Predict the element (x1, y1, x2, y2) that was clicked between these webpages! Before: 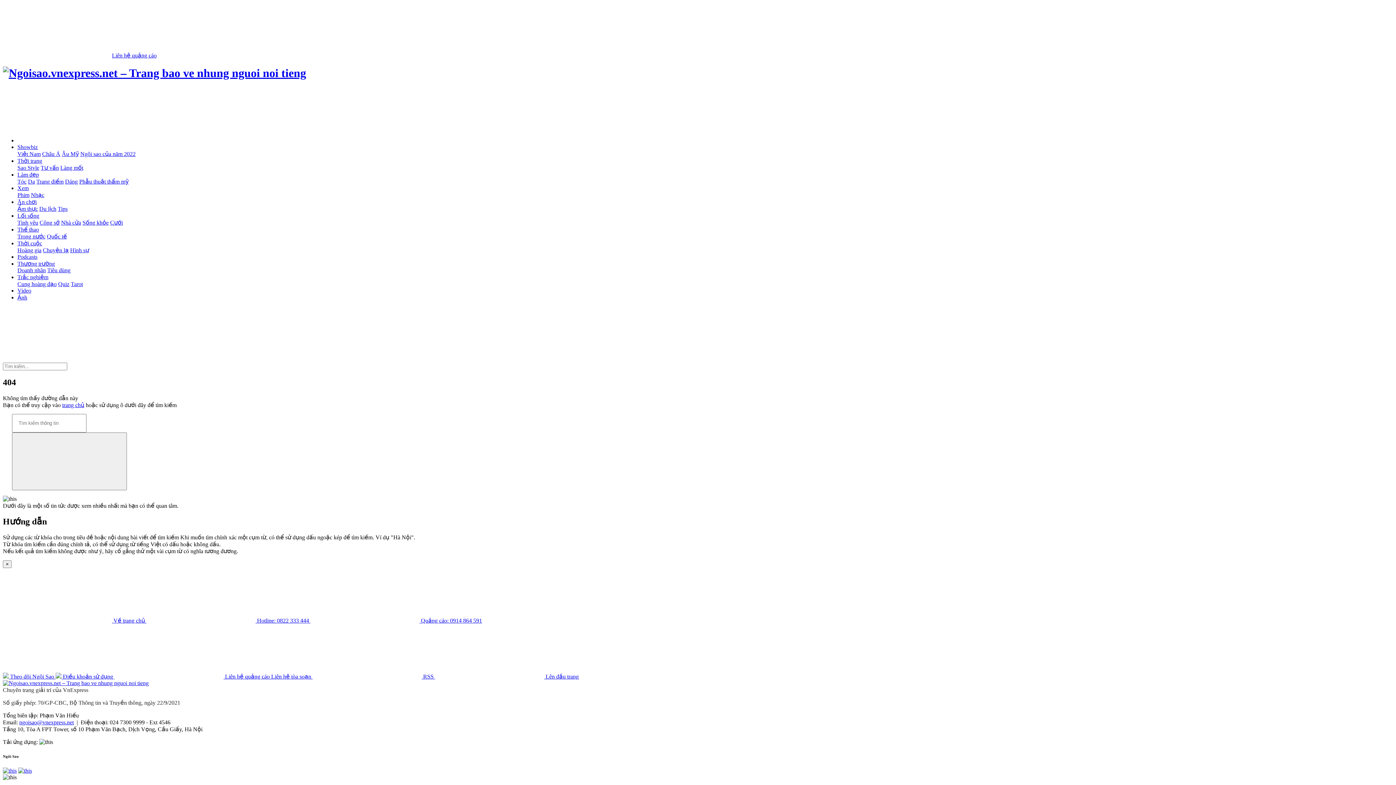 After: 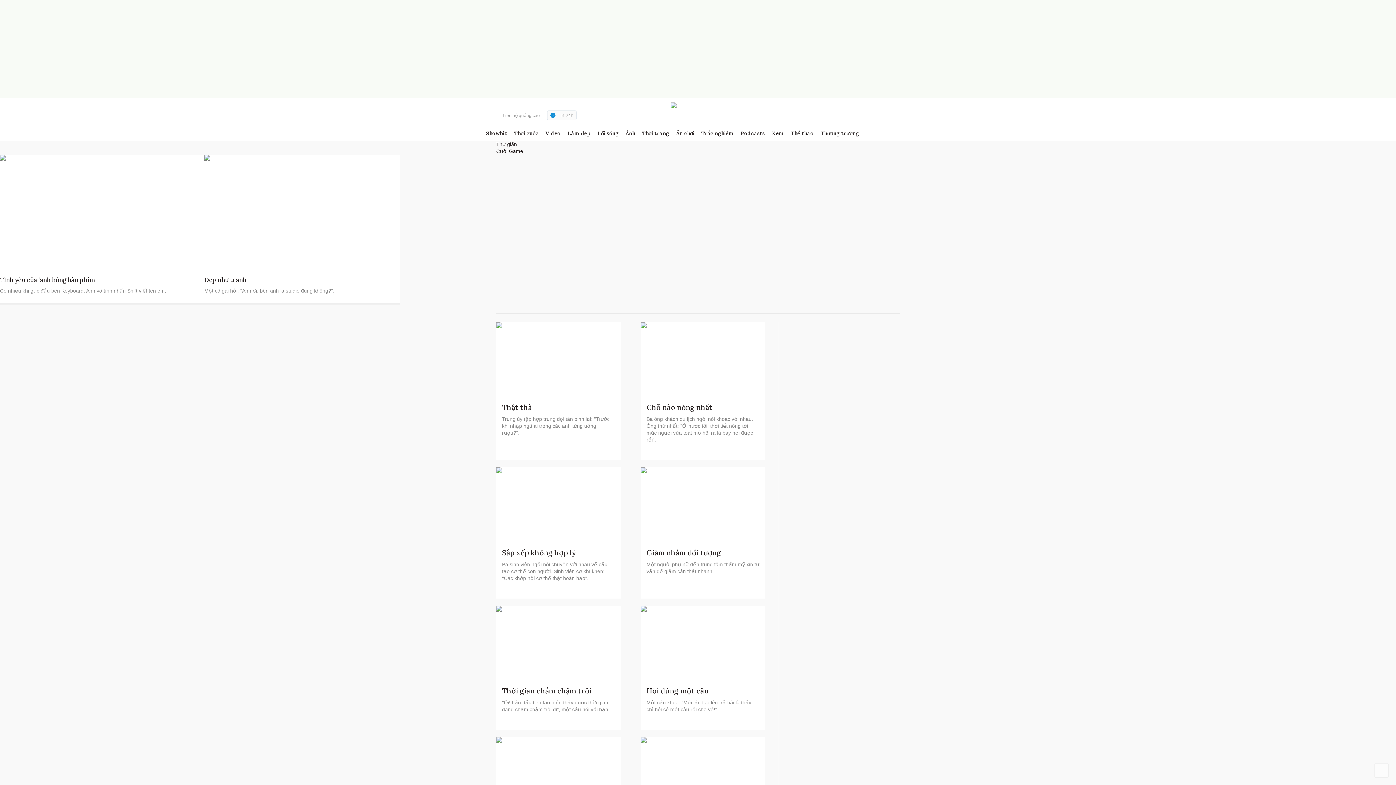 Action: bbox: (110, 219, 122, 225) label: Cưới